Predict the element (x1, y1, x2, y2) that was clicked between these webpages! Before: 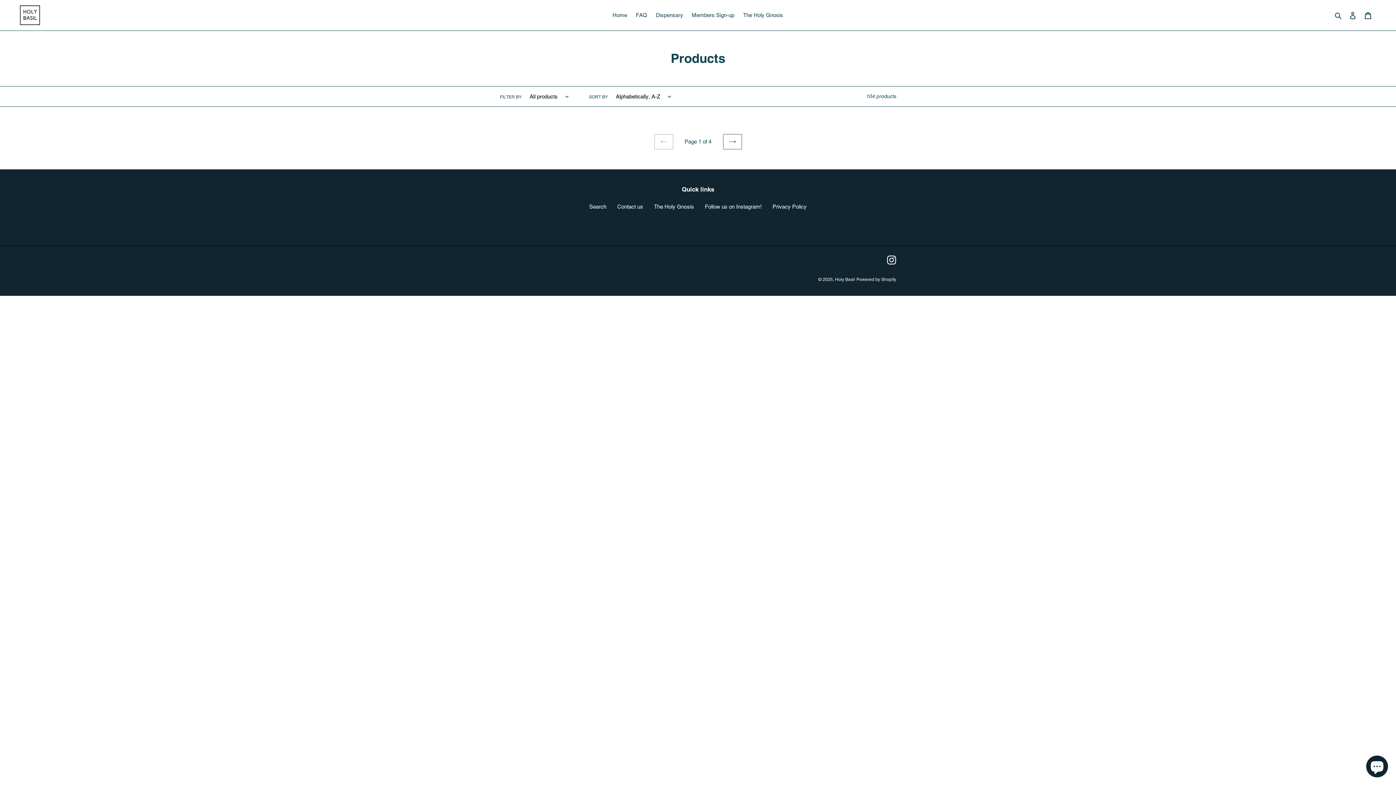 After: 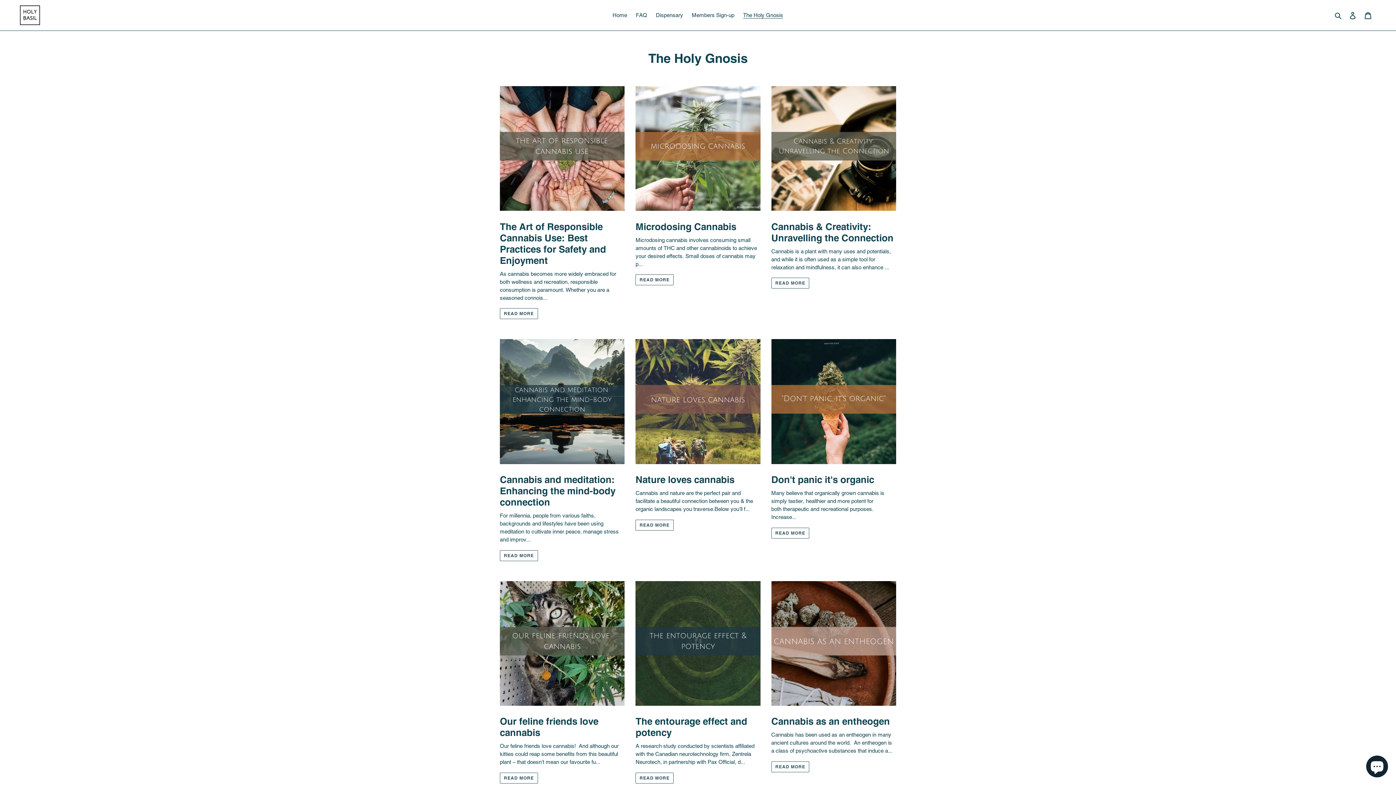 Action: label: The Holy Gnosis bbox: (654, 203, 694, 209)